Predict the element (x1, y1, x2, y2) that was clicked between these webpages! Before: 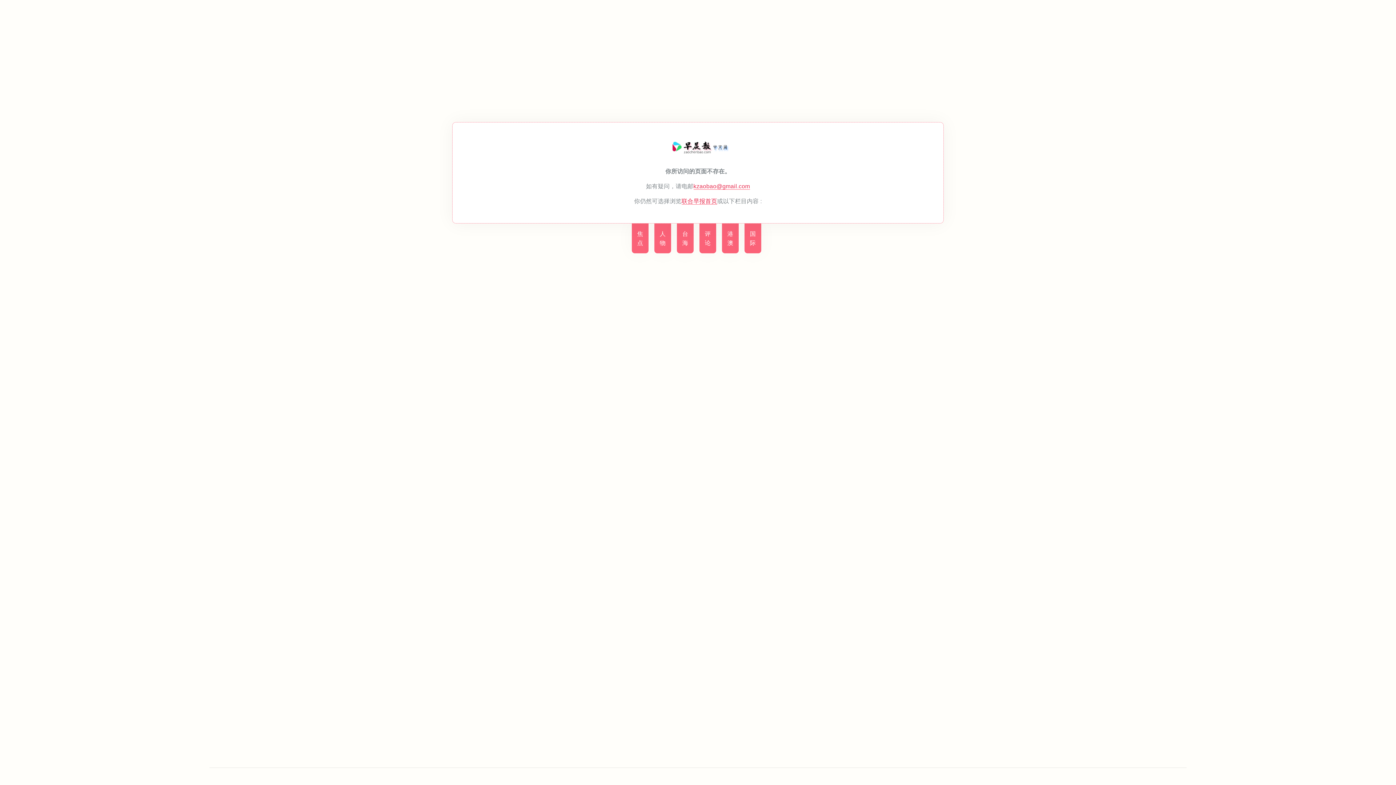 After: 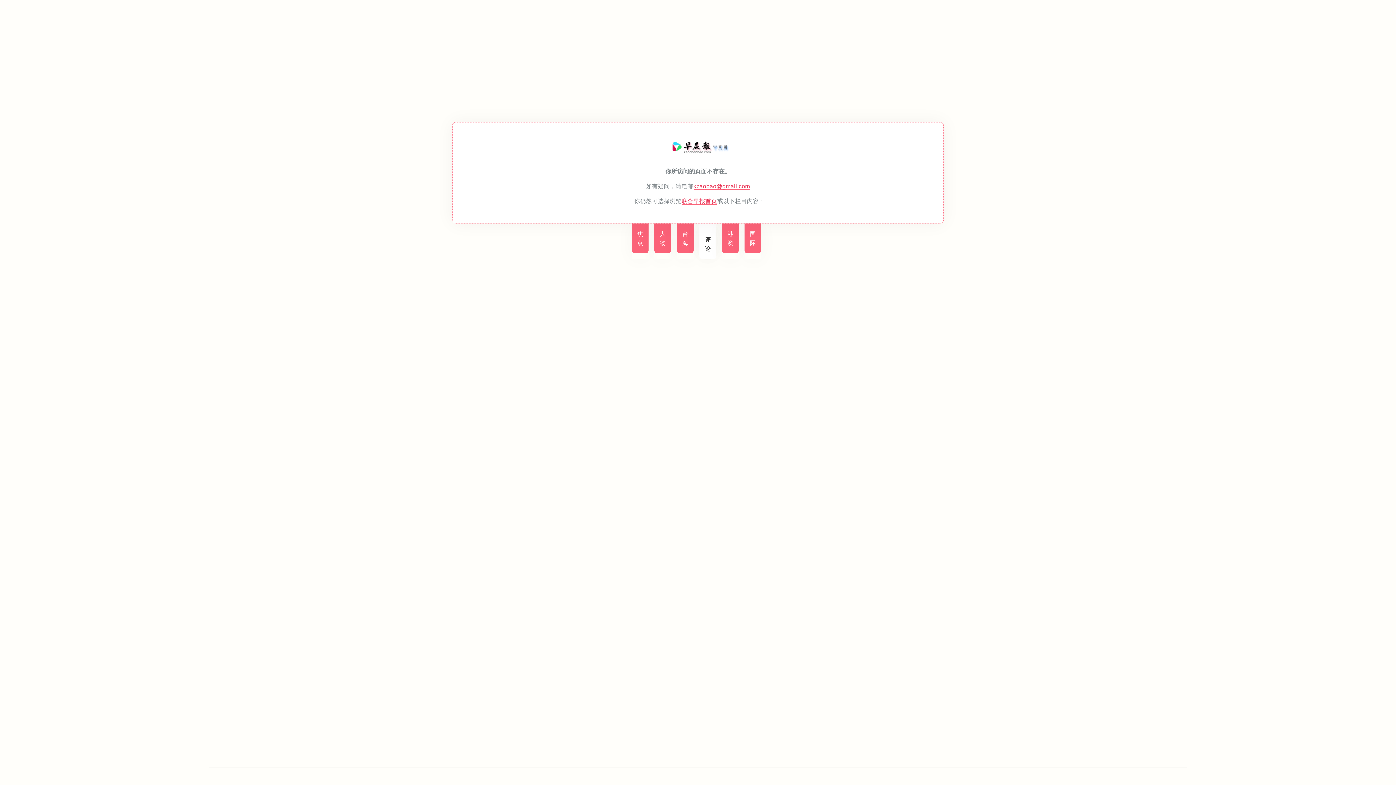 Action: bbox: (699, 217, 716, 253) label: 评论